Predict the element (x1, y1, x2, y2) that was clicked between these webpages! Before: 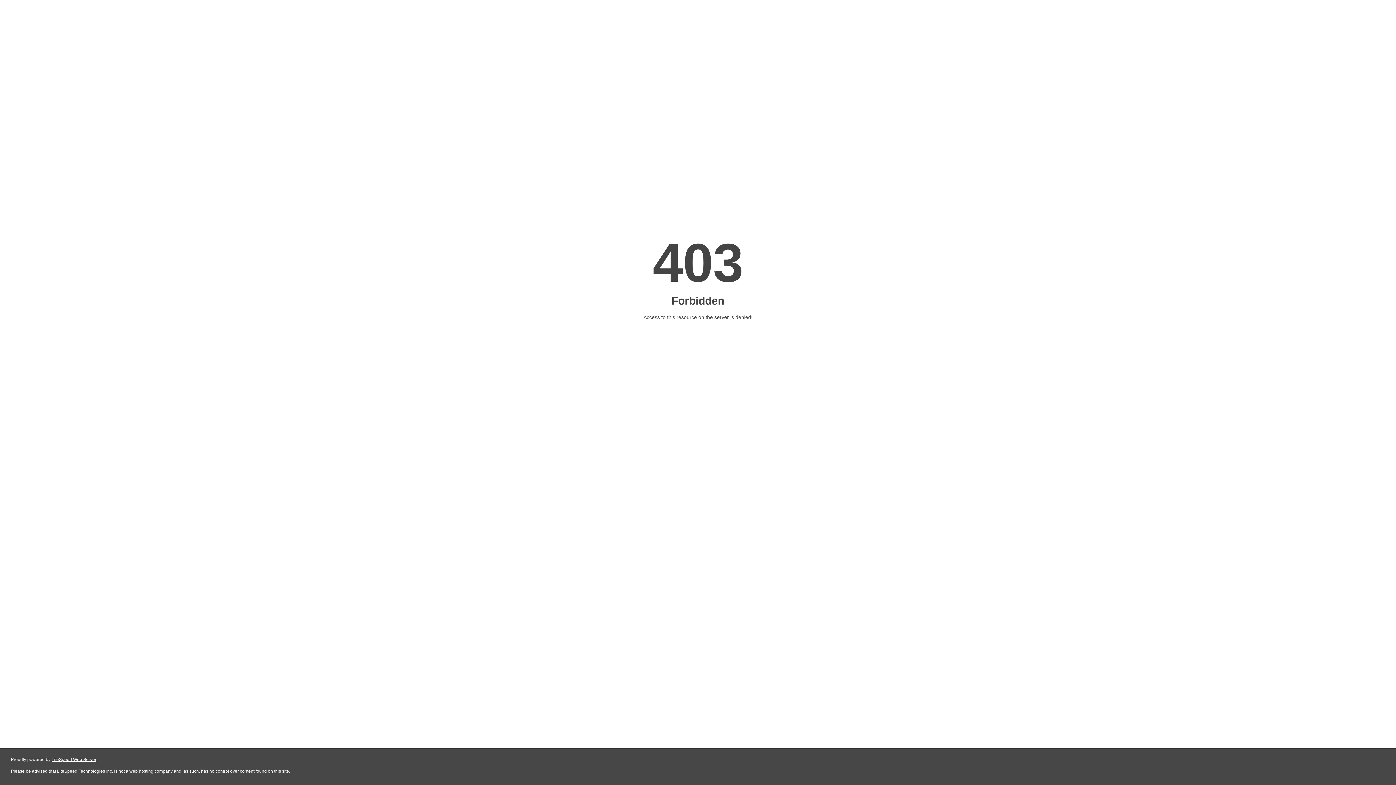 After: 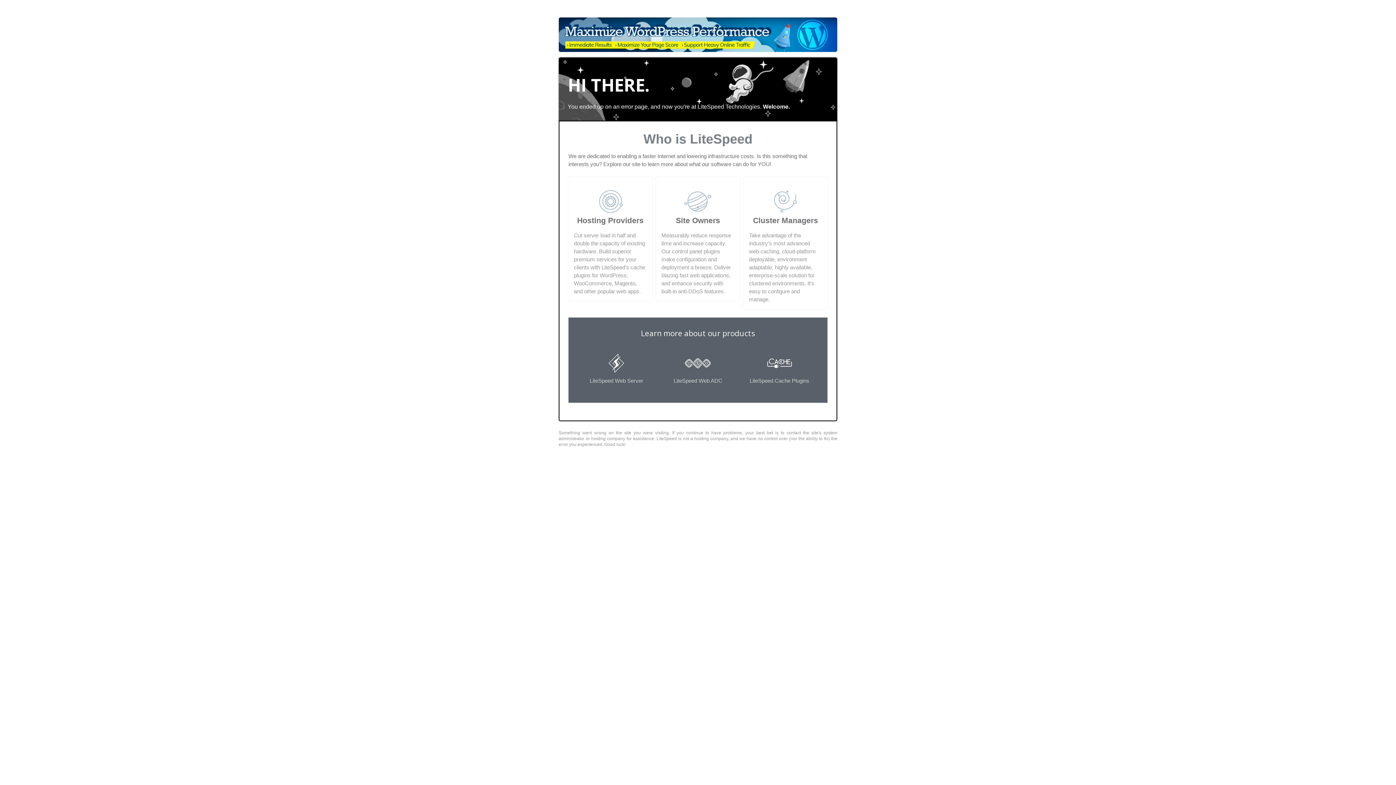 Action: label: LiteSpeed Web Server bbox: (51, 757, 96, 762)